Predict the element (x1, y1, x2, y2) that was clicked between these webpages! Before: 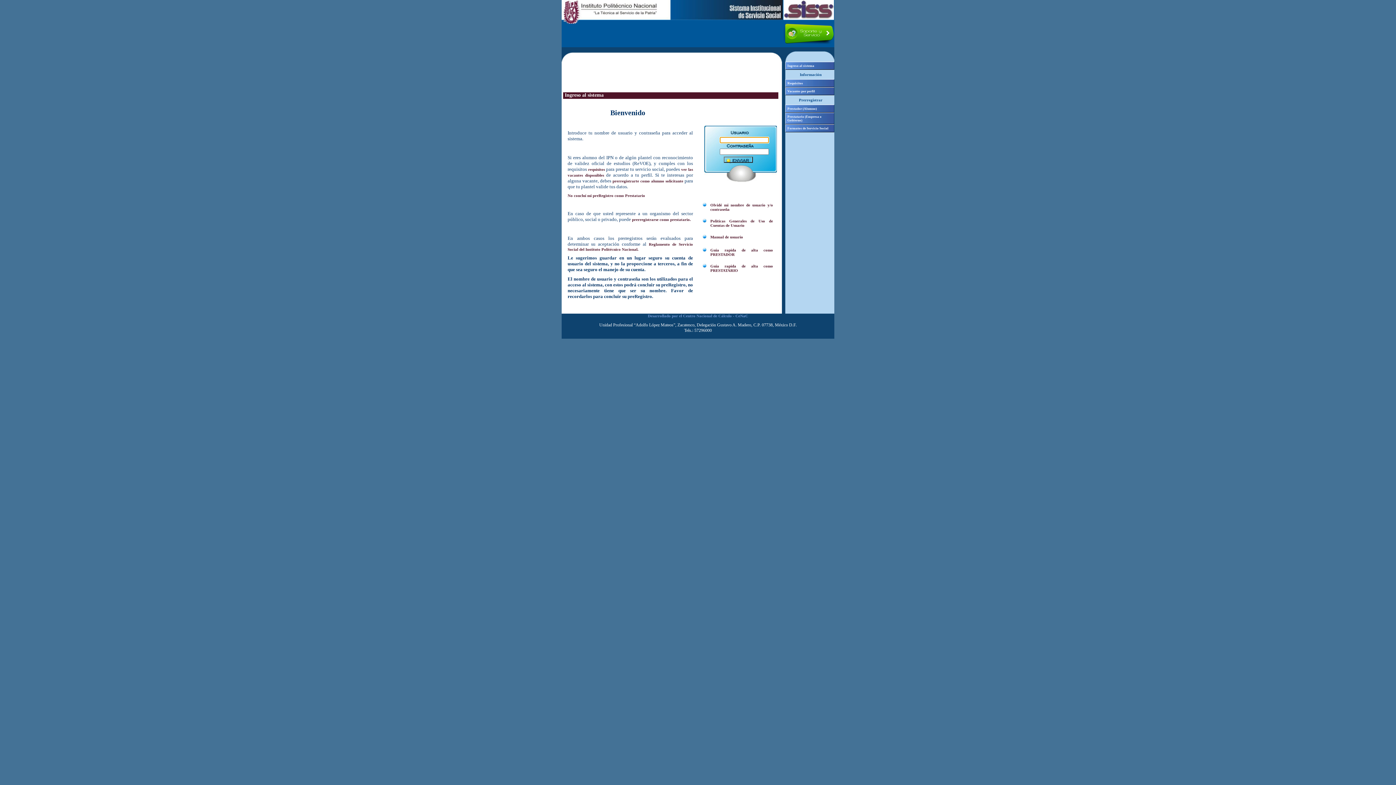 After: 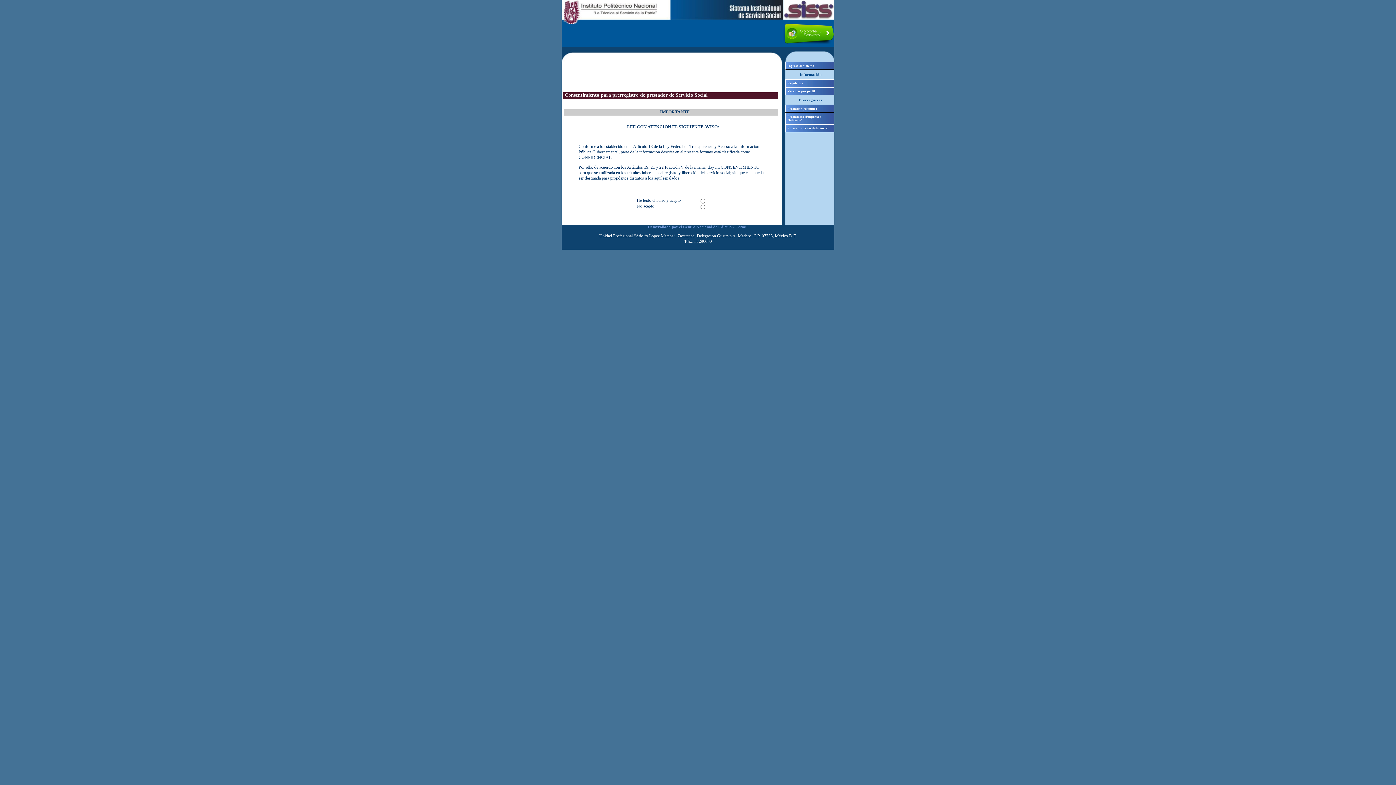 Action: label: prerregistrarte como alumno solicitante bbox: (612, 178, 683, 183)